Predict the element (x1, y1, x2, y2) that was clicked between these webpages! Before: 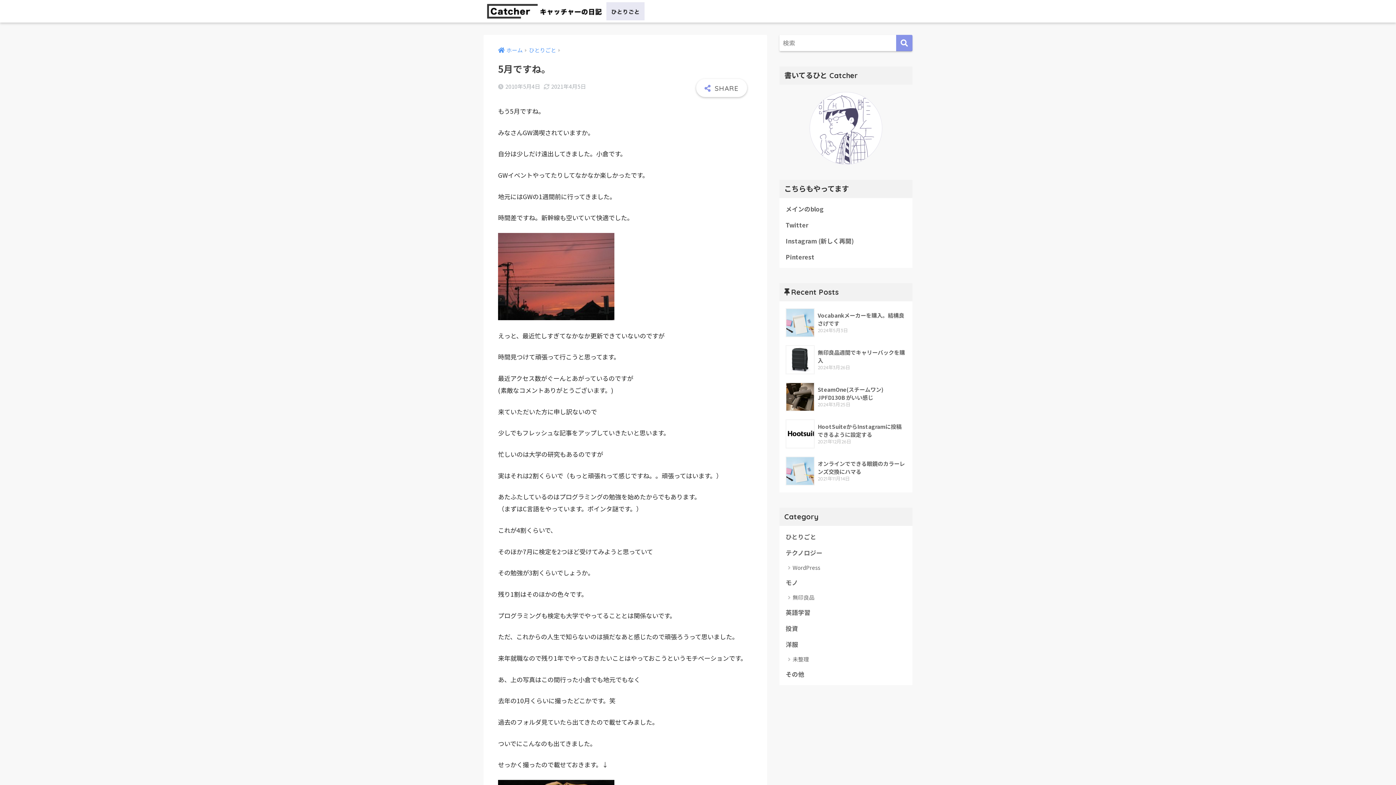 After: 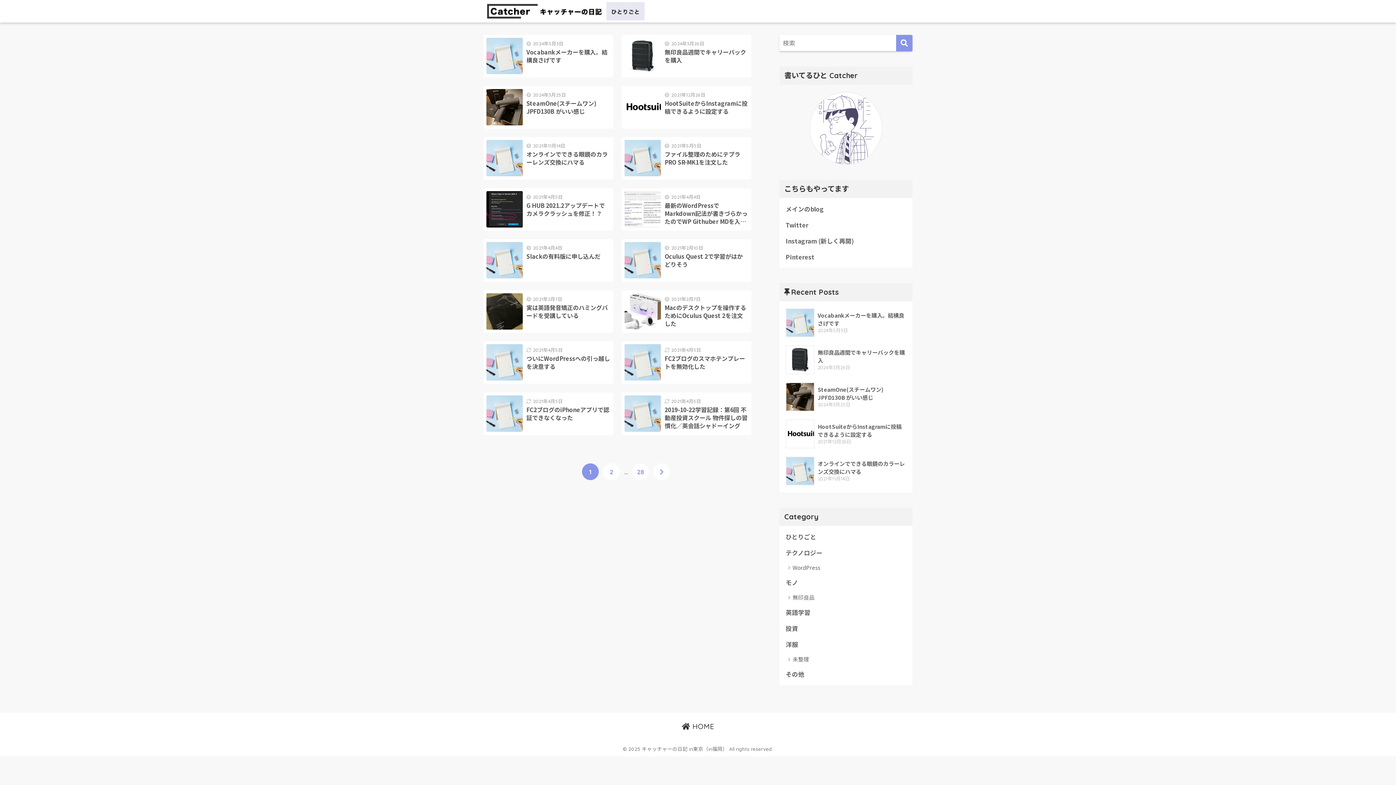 Action: bbox: (485, 5, 646, 16)